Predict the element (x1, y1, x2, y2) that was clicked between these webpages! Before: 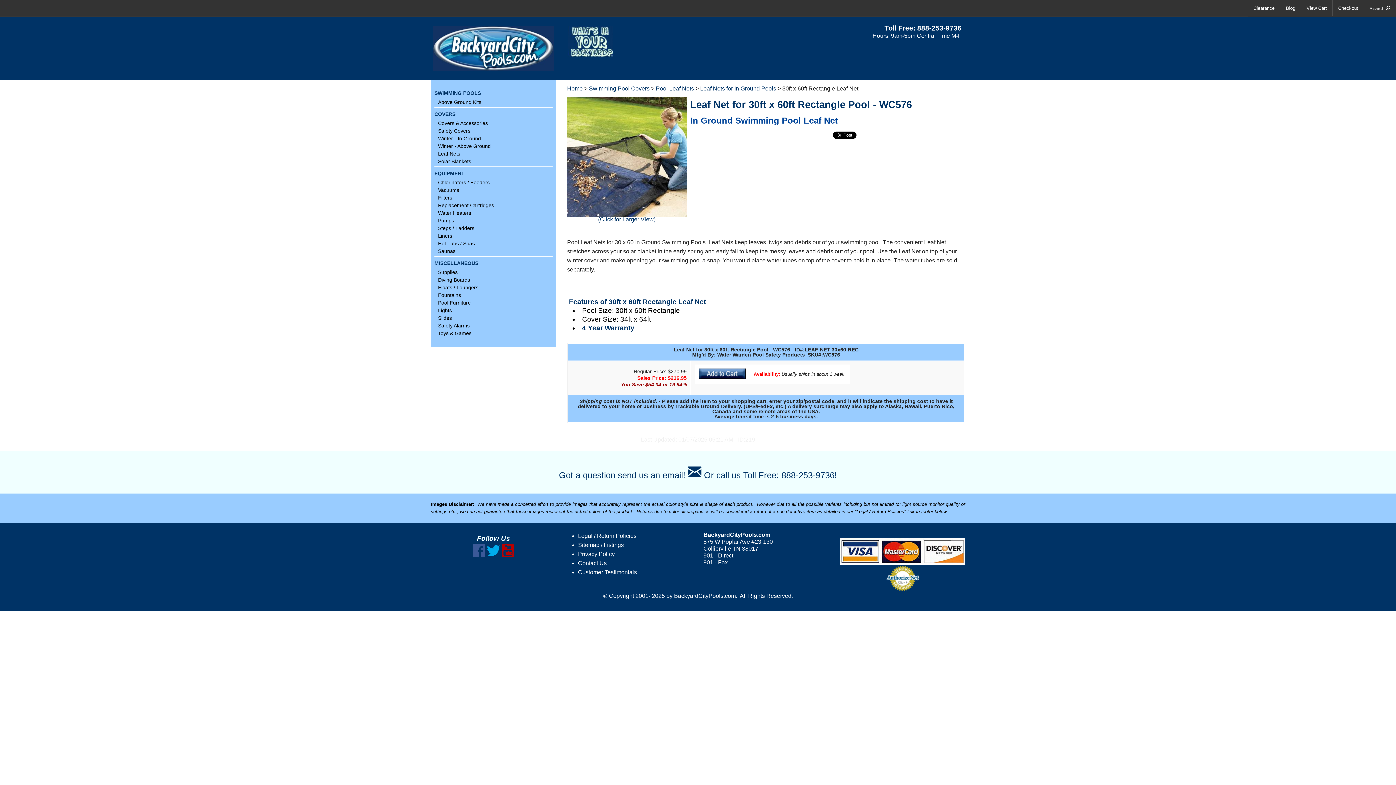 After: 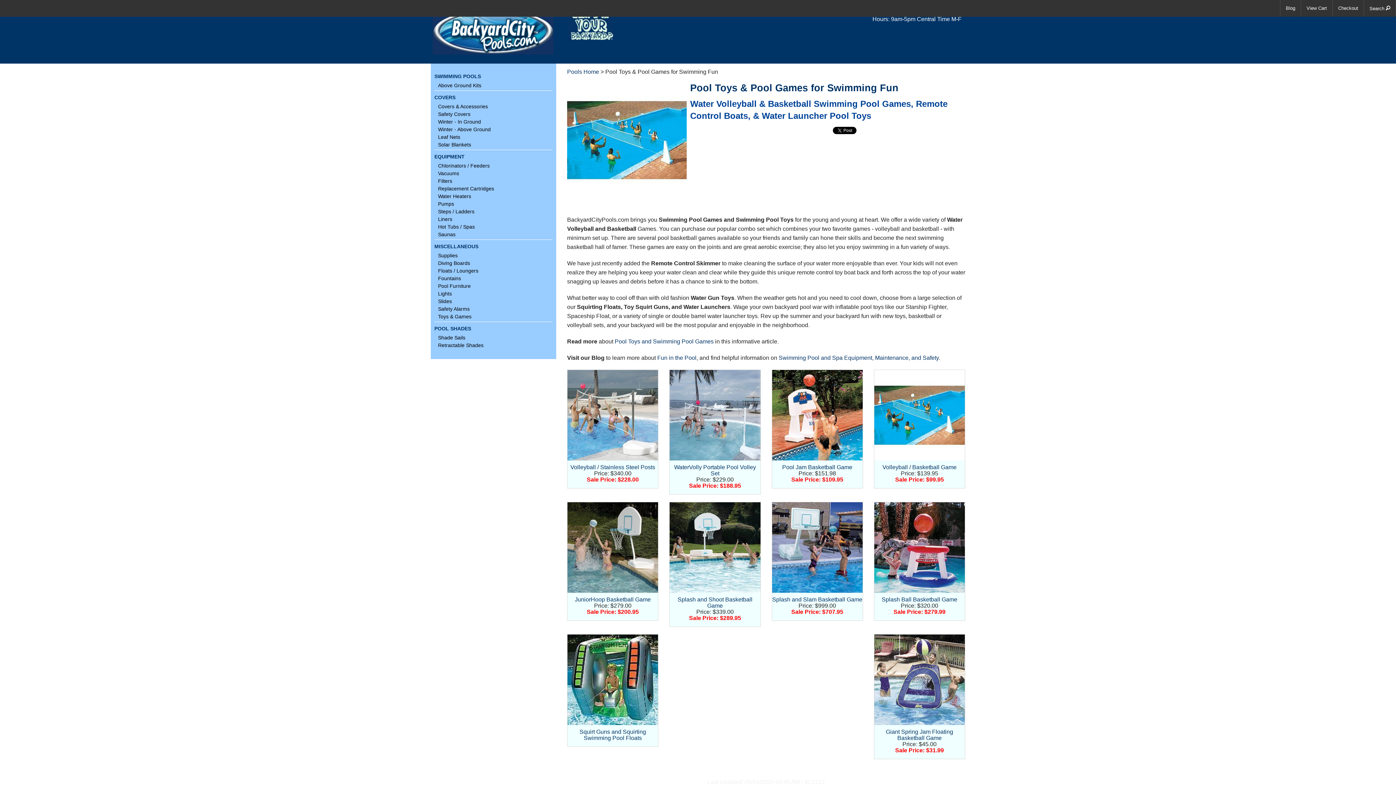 Action: label: Toys & Games bbox: (434, 330, 552, 336)